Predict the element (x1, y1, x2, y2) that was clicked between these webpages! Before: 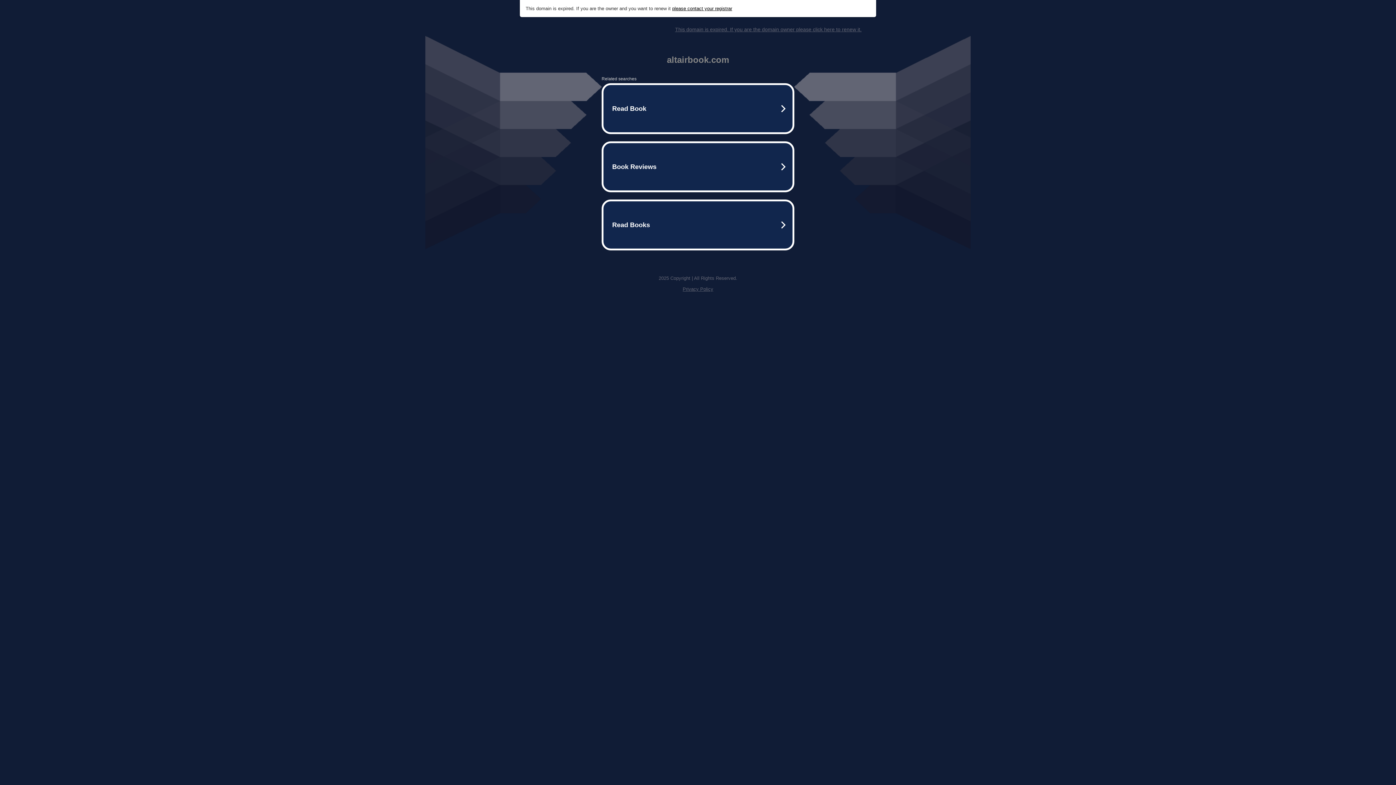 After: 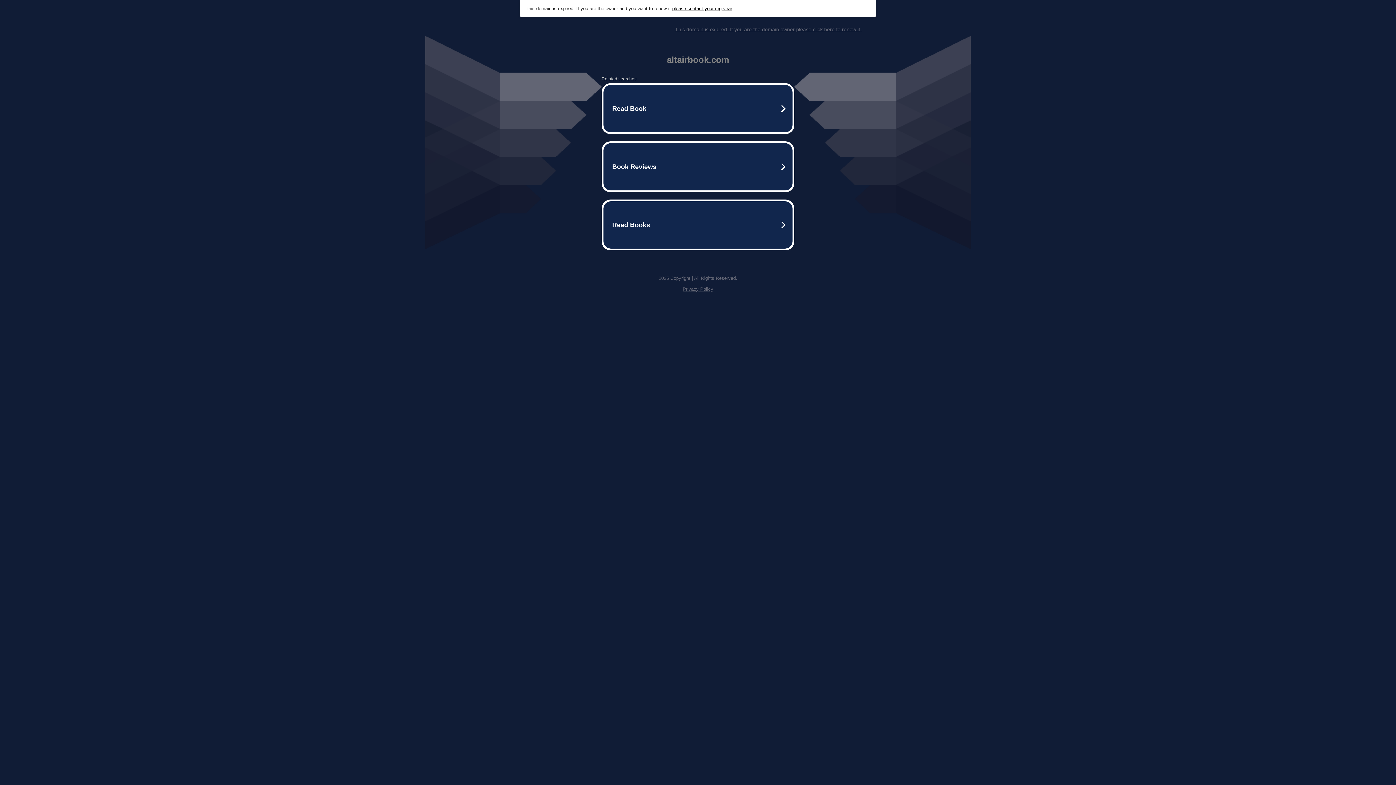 Action: label: Privacy Policy bbox: (682, 286, 713, 292)